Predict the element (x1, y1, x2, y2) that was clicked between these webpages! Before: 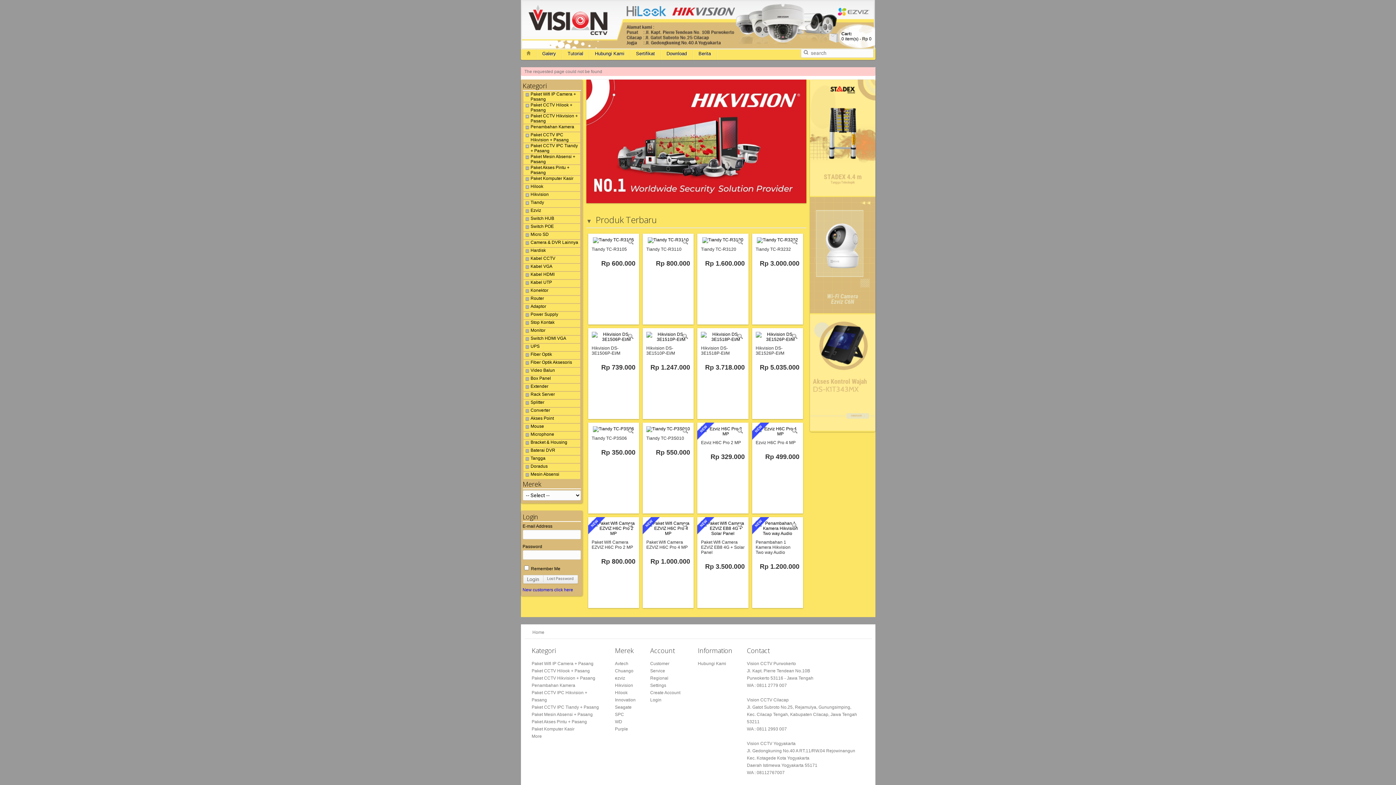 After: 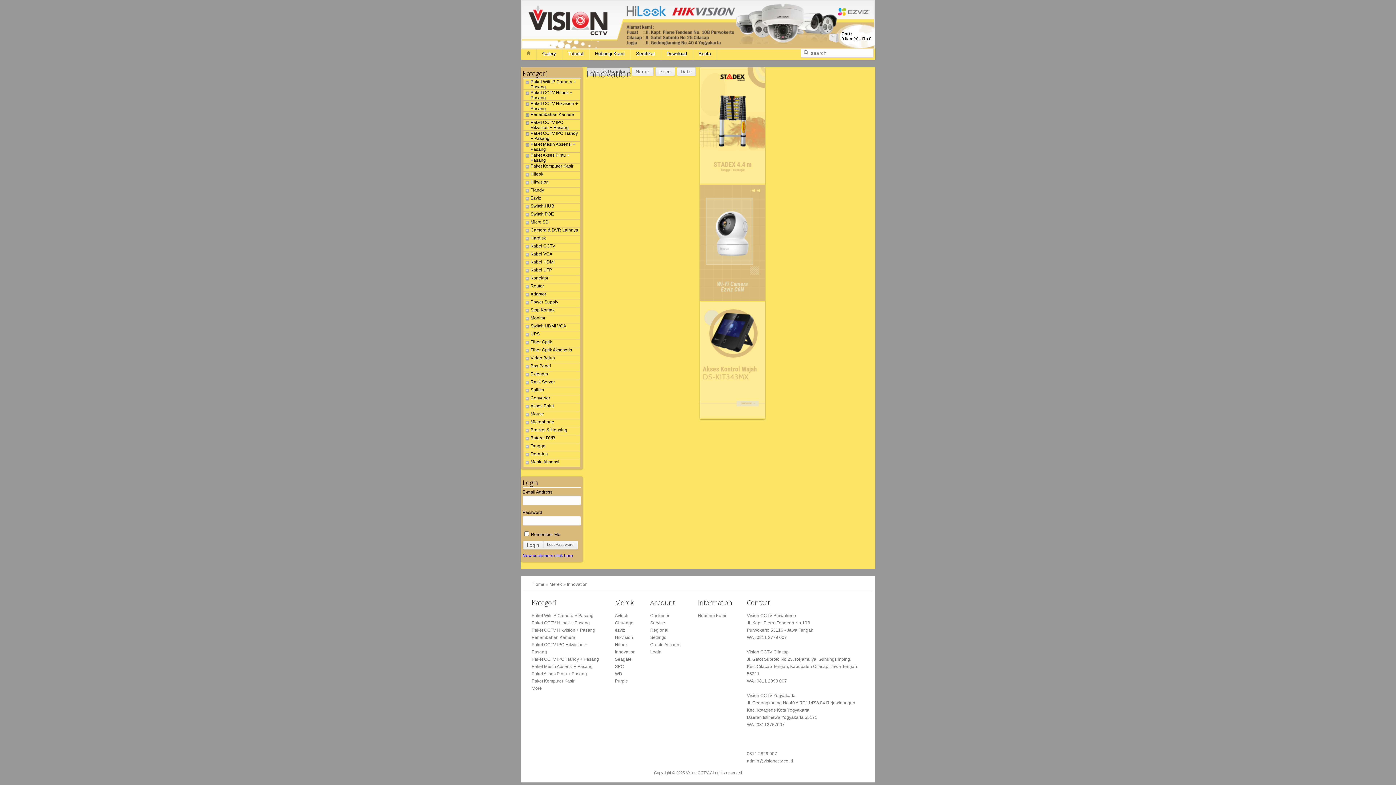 Action: label: Innovation bbox: (615, 694, 635, 699)